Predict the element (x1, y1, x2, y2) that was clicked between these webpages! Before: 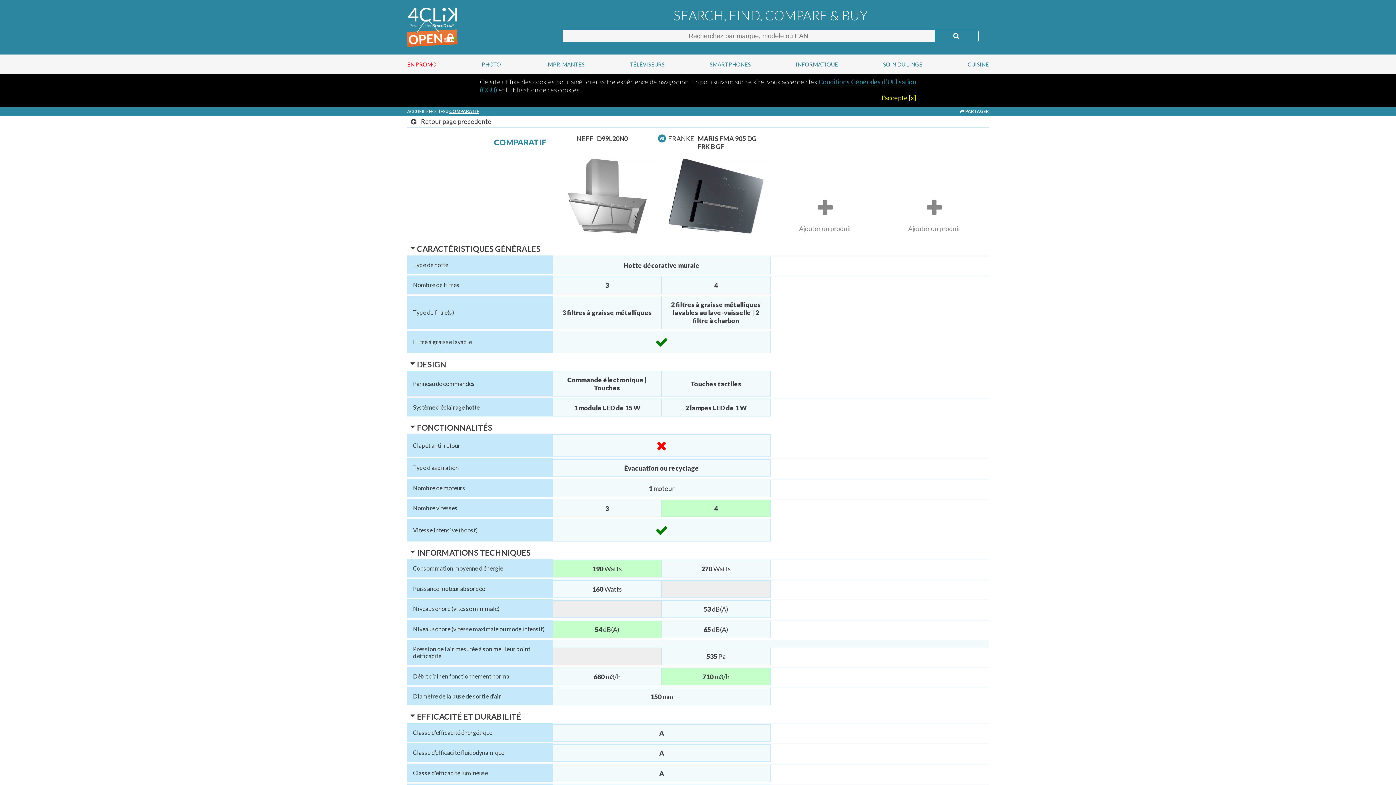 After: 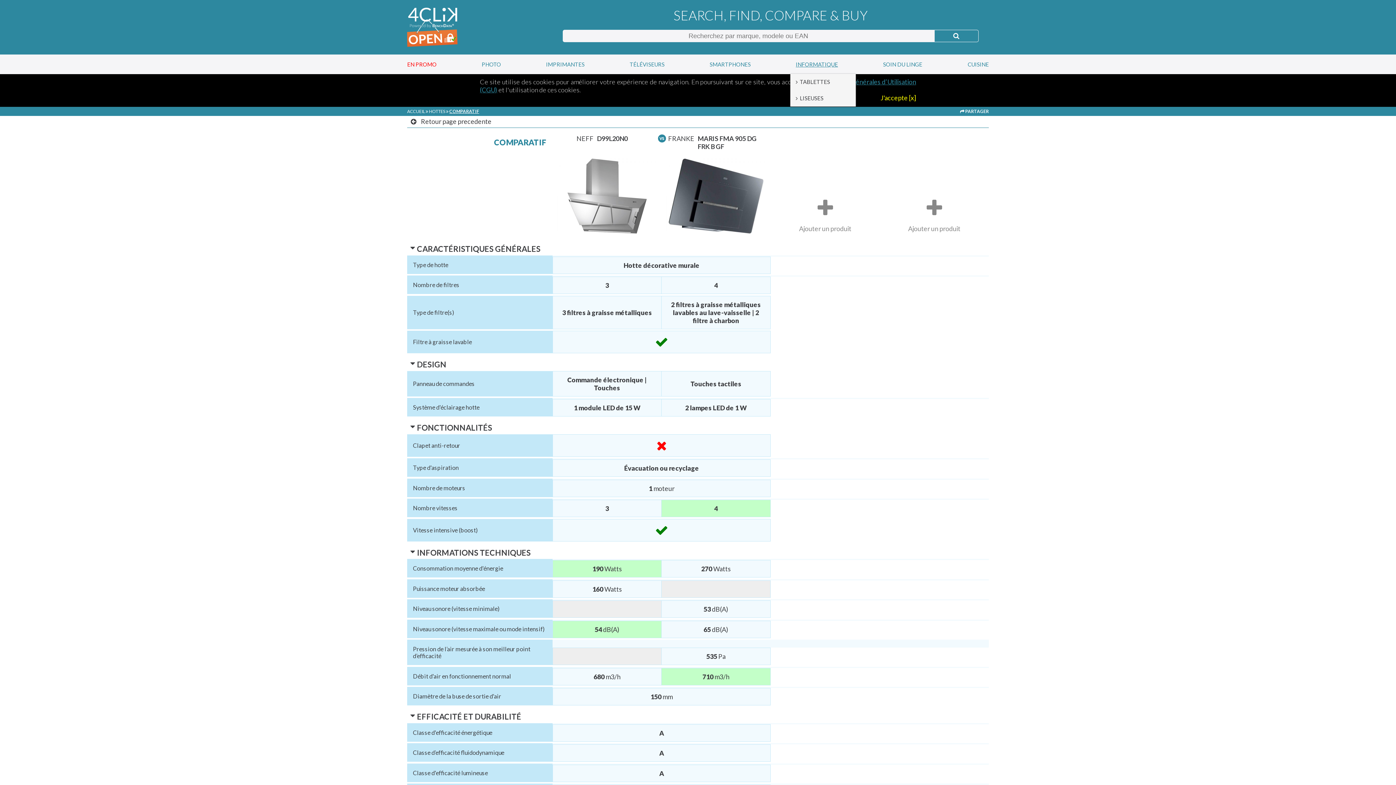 Action: bbox: (796, 55, 838, 73) label: INFORMATIQUE